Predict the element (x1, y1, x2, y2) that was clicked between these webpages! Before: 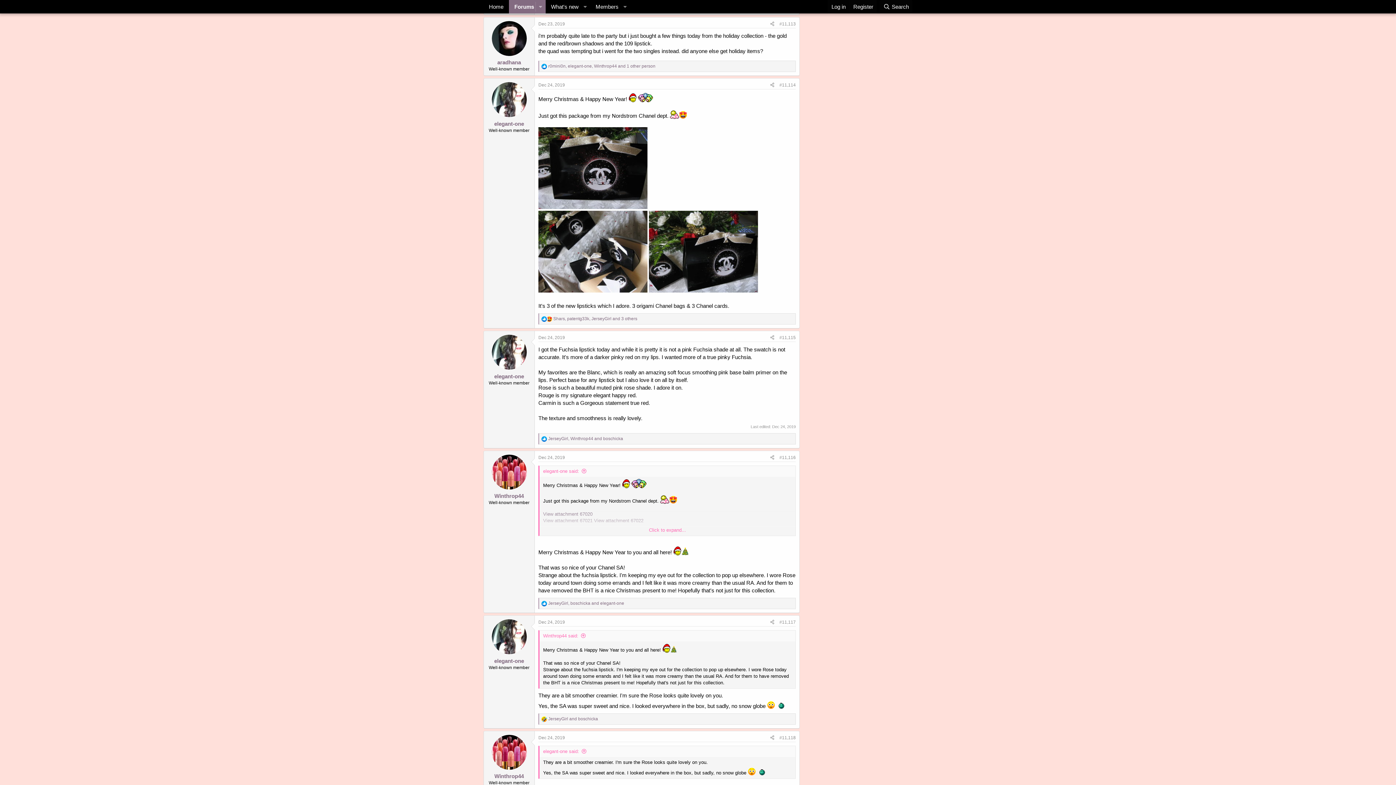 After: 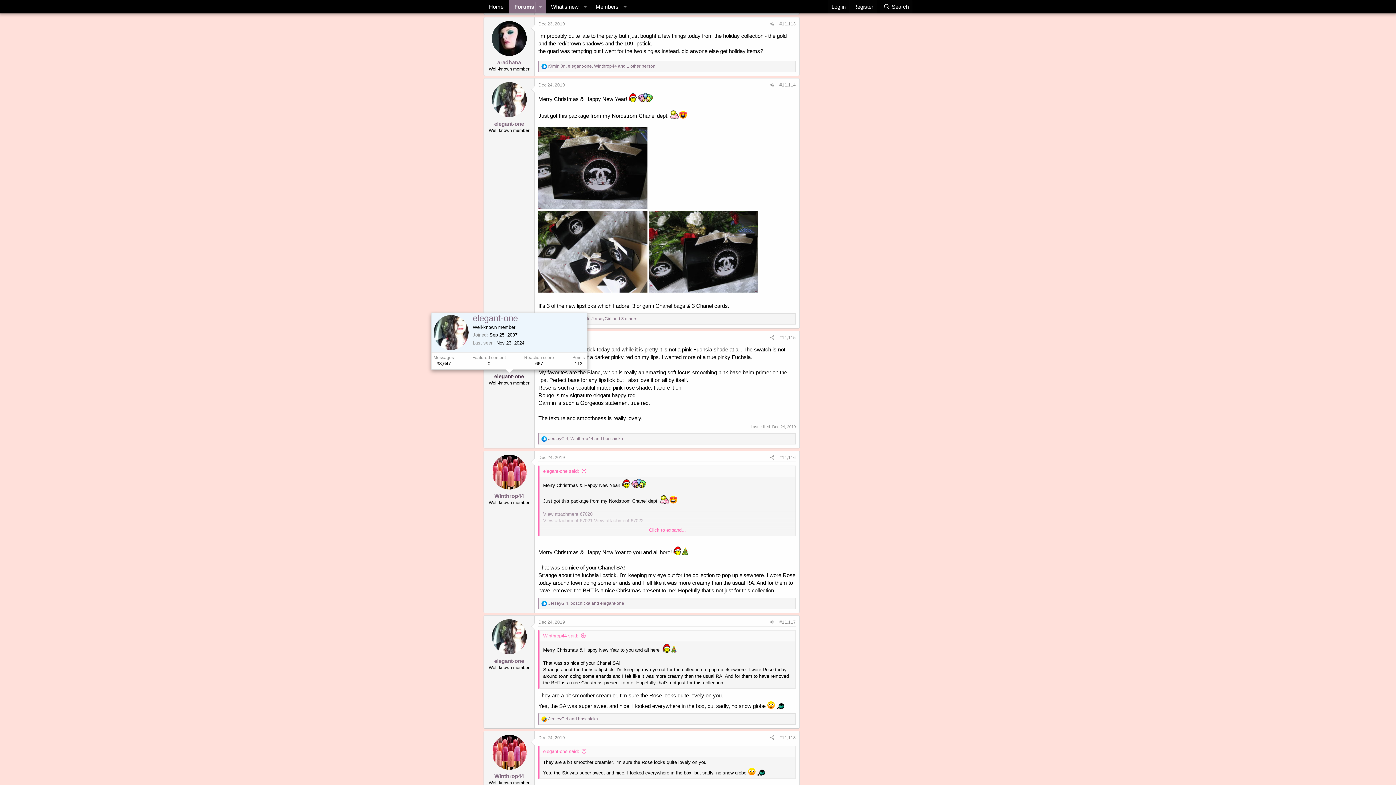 Action: label: elegant-one bbox: (494, 373, 524, 379)